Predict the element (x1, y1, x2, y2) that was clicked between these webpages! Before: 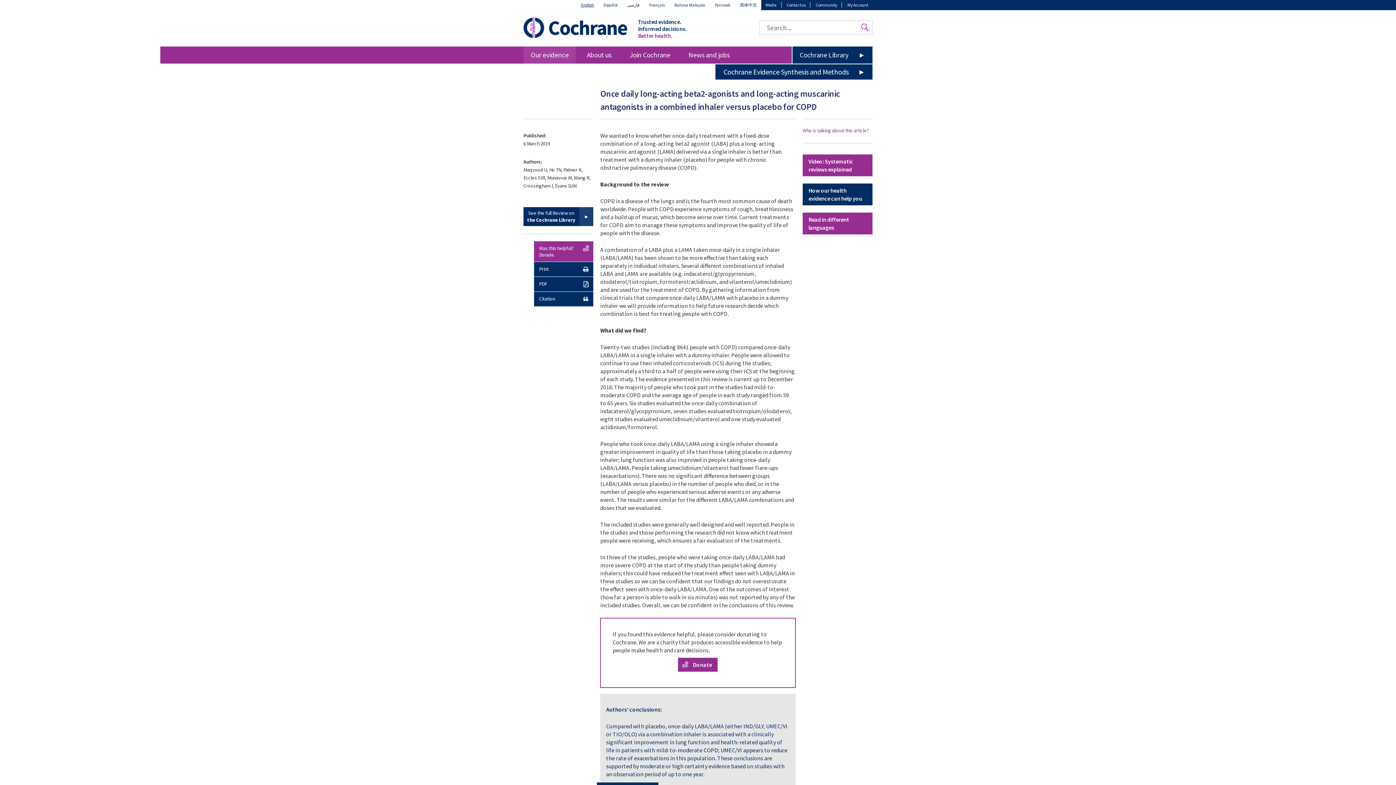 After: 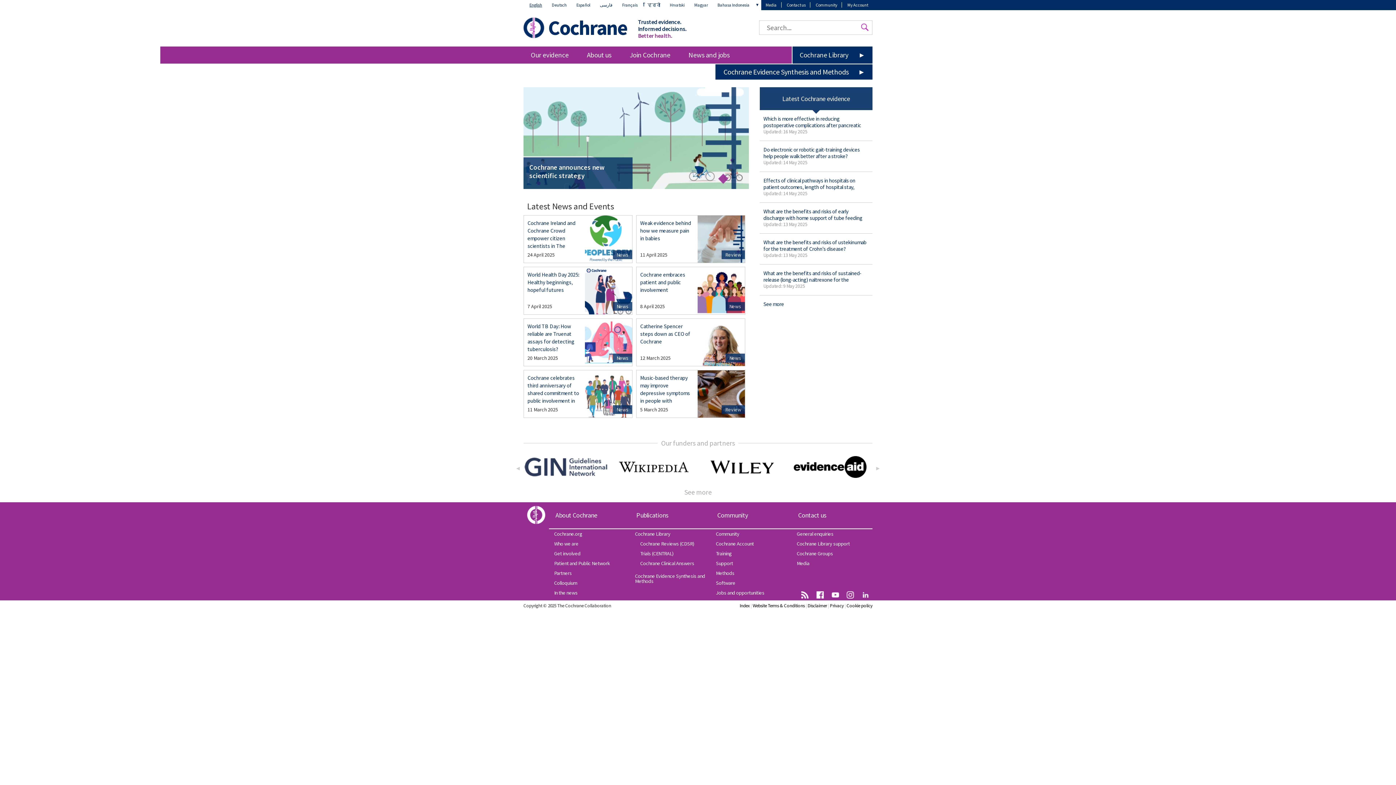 Action: label: Cochrane bbox: (548, 14, 627, 40)